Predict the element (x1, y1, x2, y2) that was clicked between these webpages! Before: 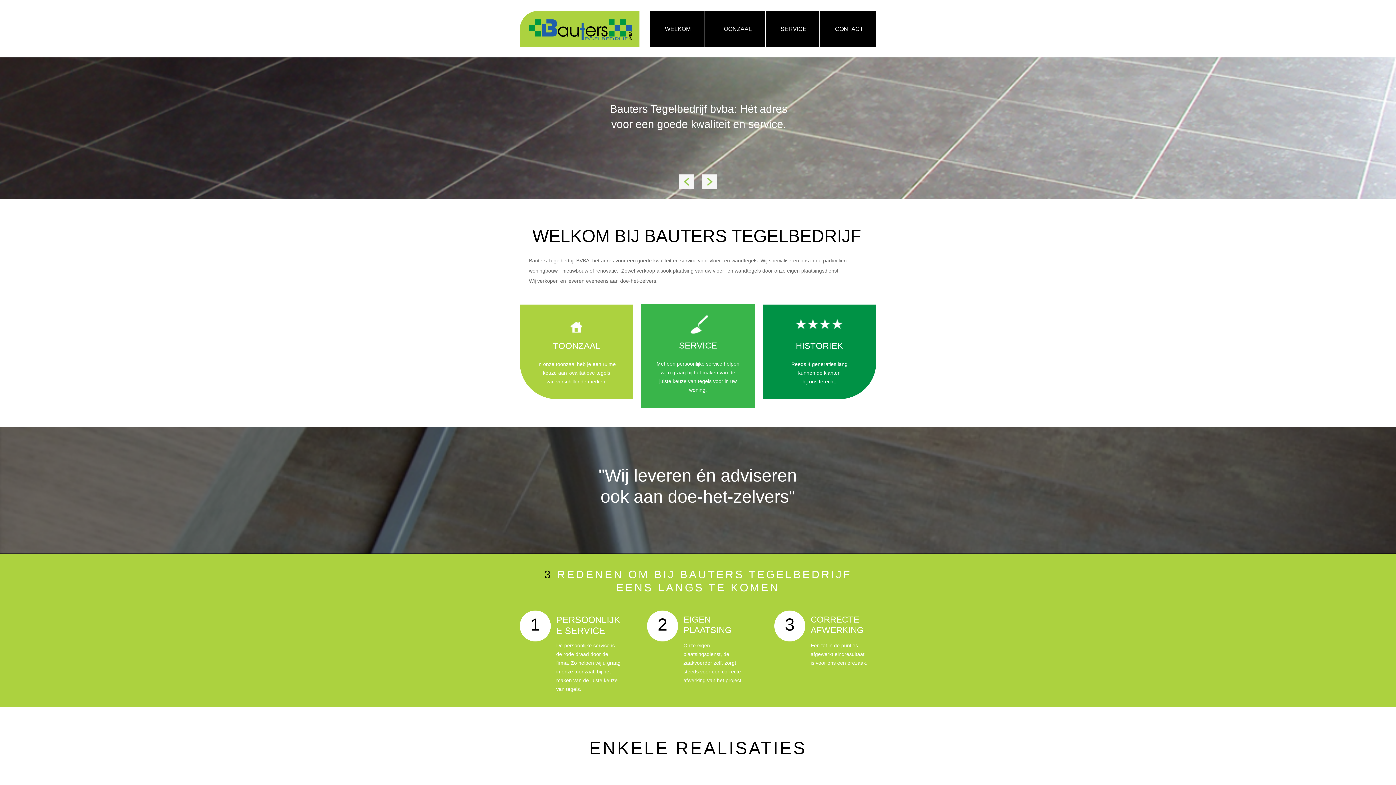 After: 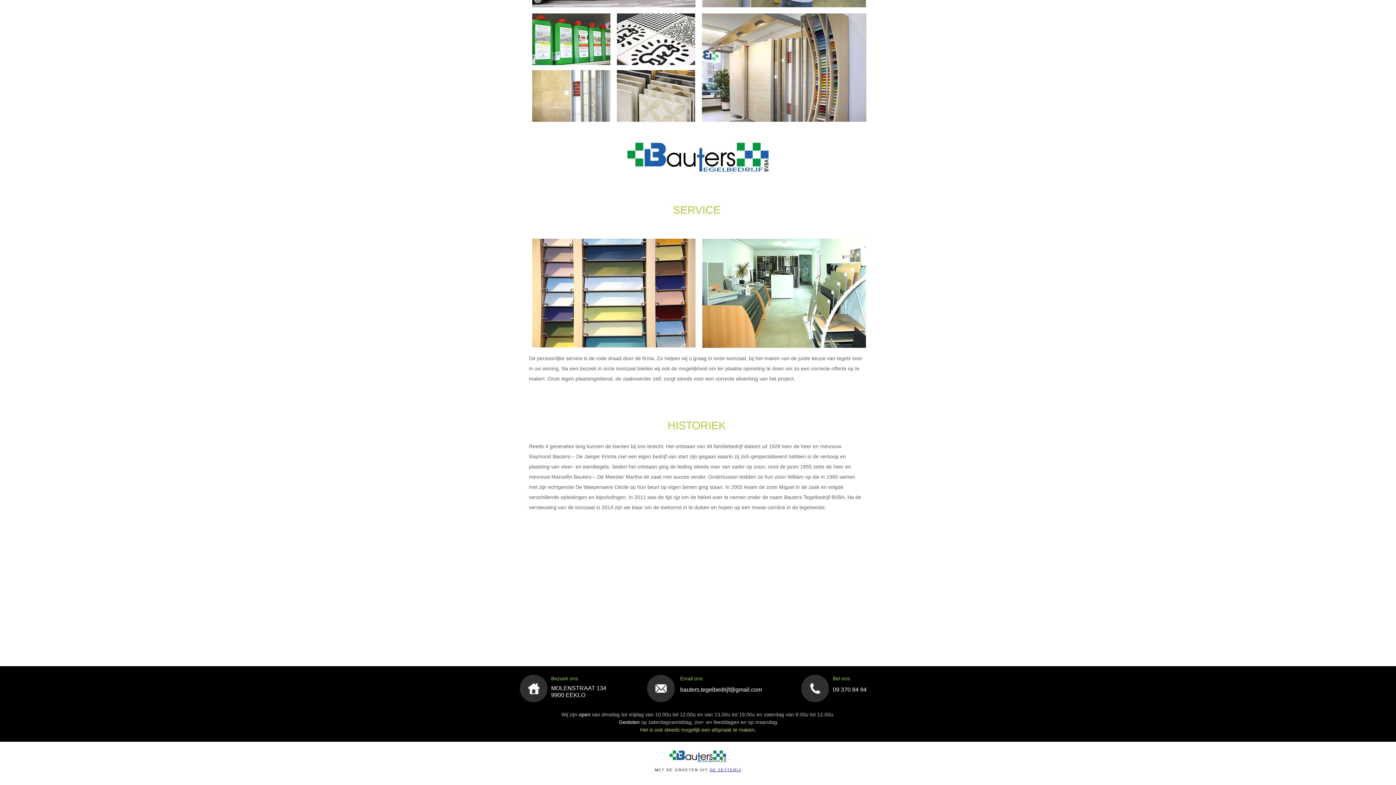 Action: label: SERVICE bbox: (765, 10, 819, 47)